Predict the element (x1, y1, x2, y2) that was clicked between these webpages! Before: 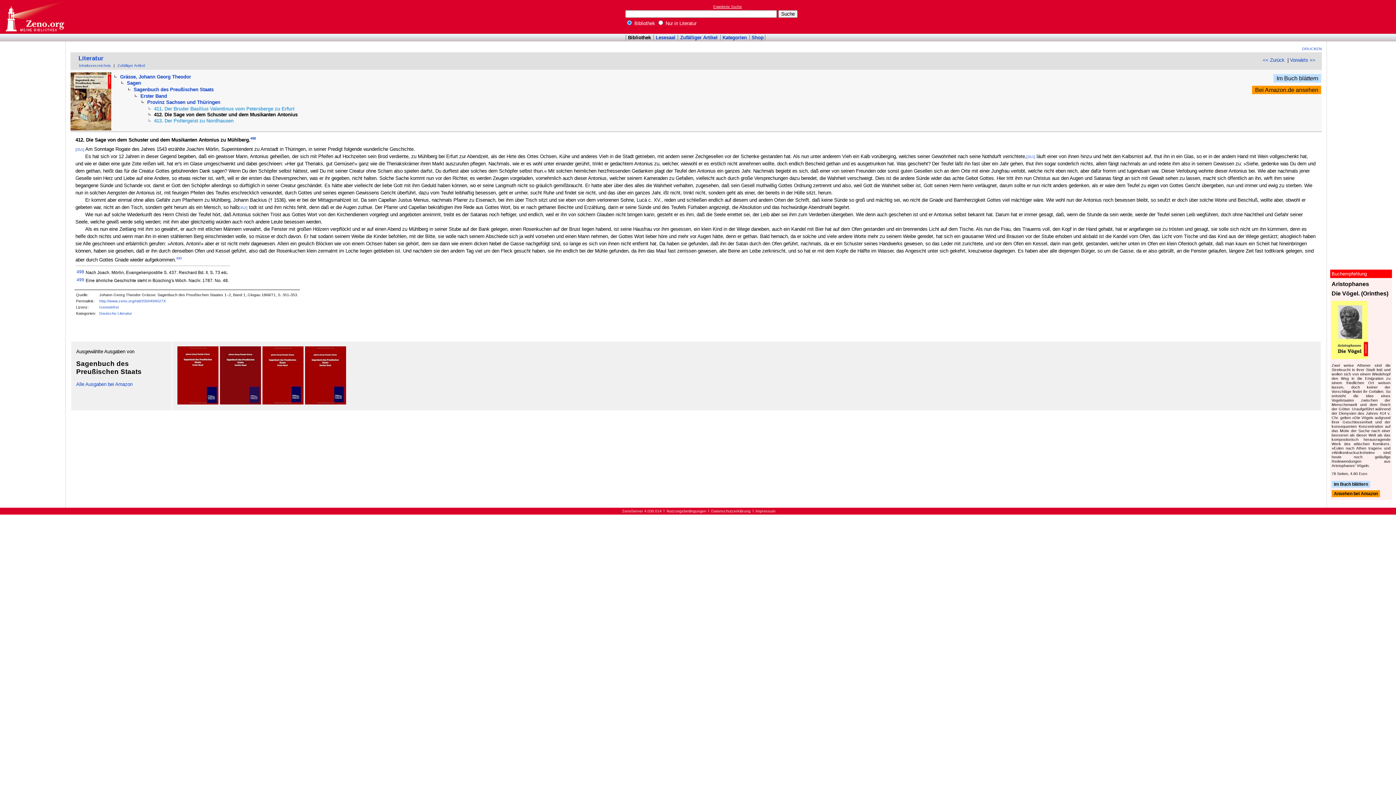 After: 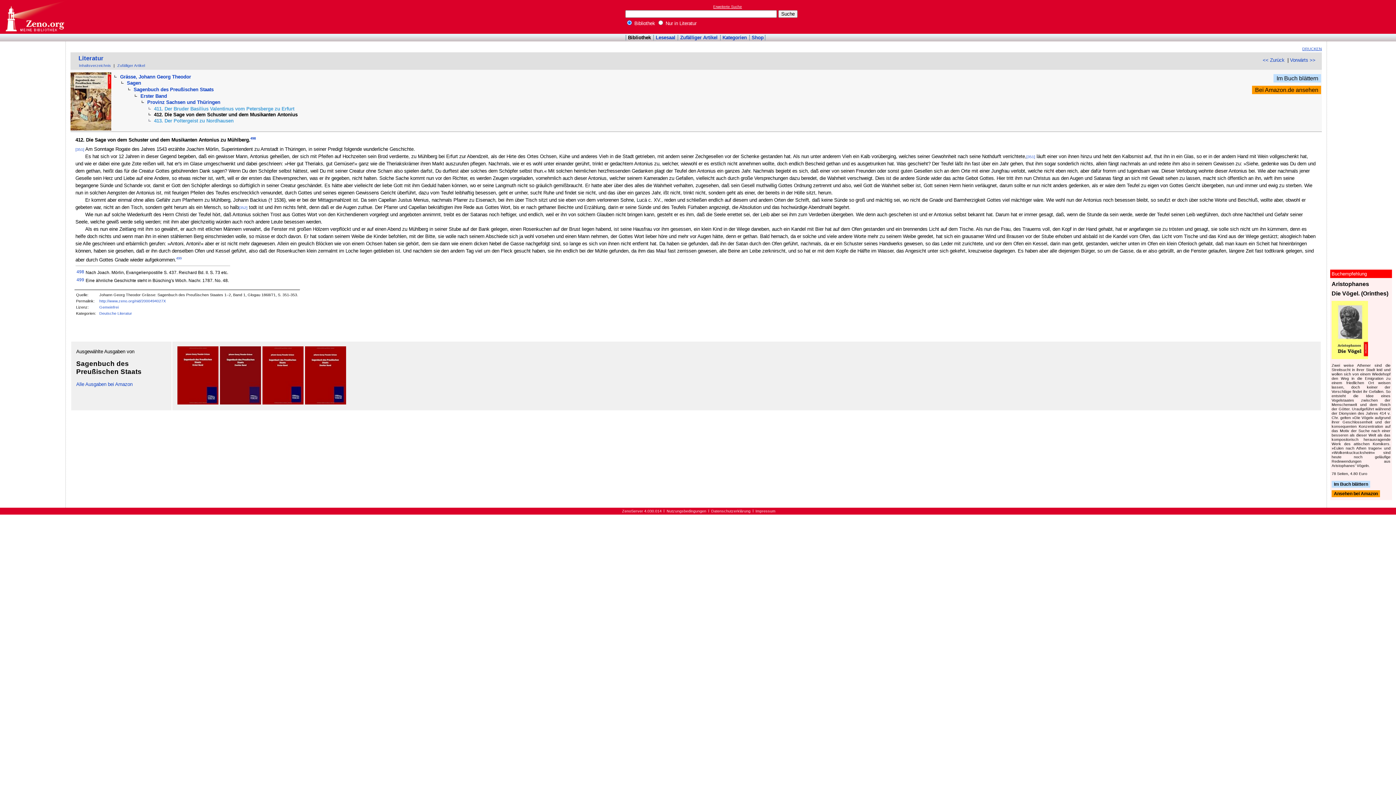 Action: bbox: (1302, 46, 1322, 50) label: DRUCKEN